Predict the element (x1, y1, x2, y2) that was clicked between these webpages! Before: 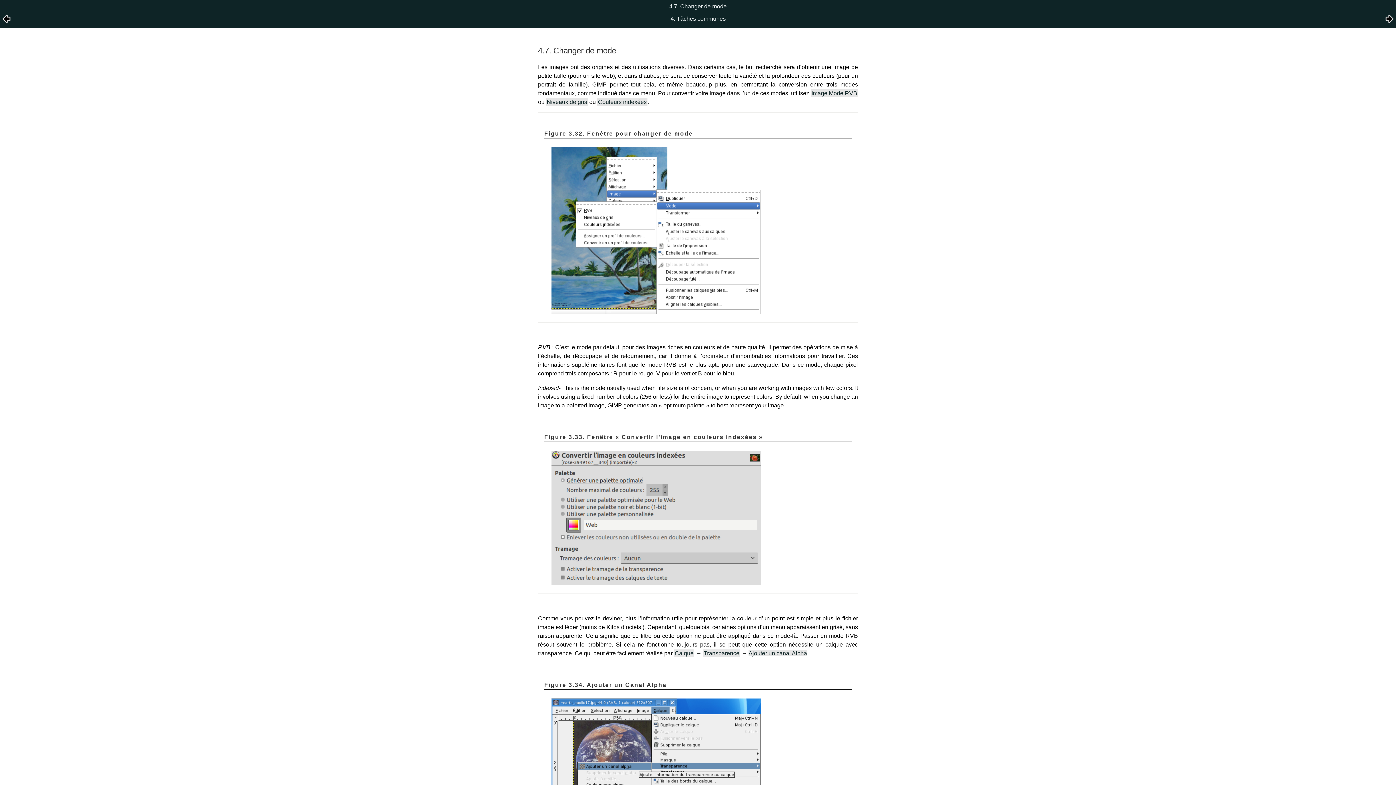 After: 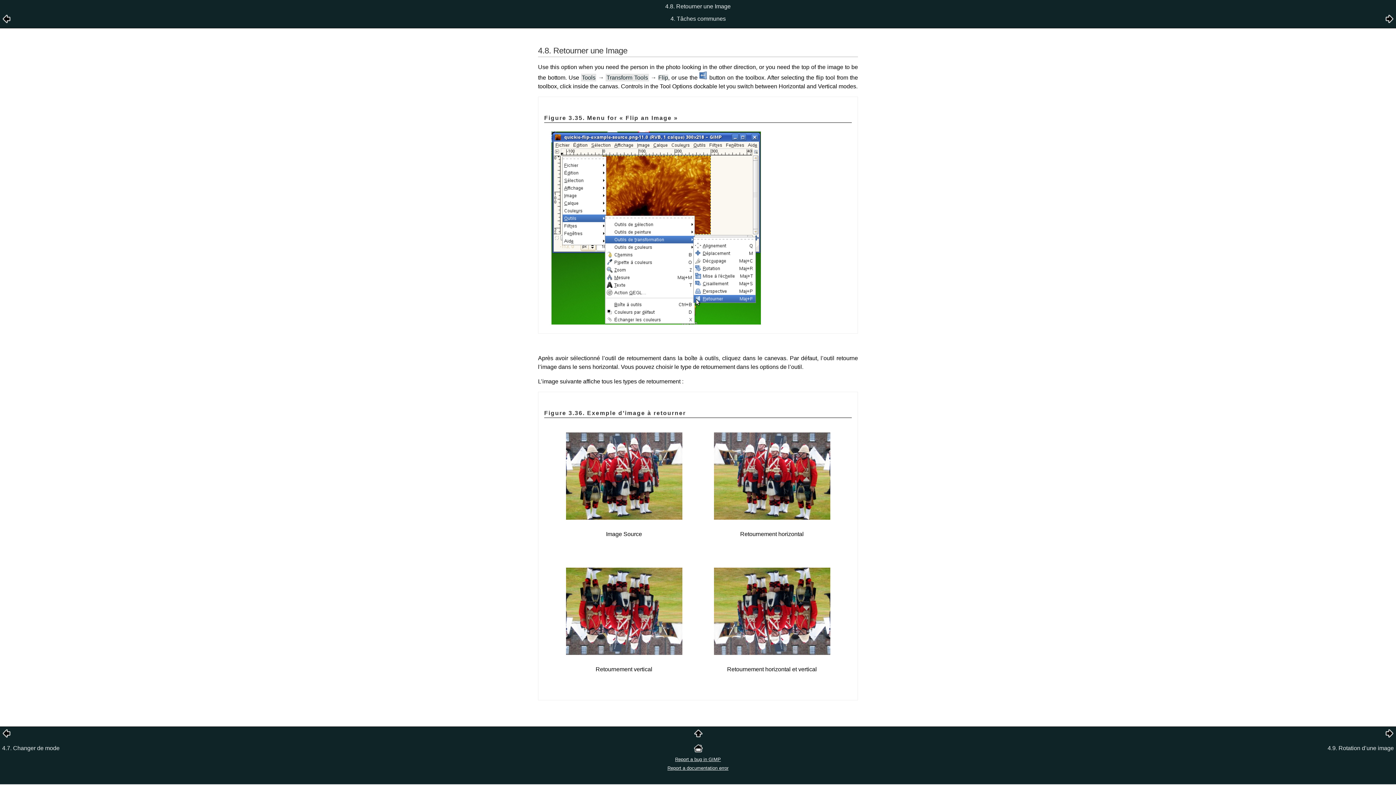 Action: bbox: (1385, 18, 1394, 24)